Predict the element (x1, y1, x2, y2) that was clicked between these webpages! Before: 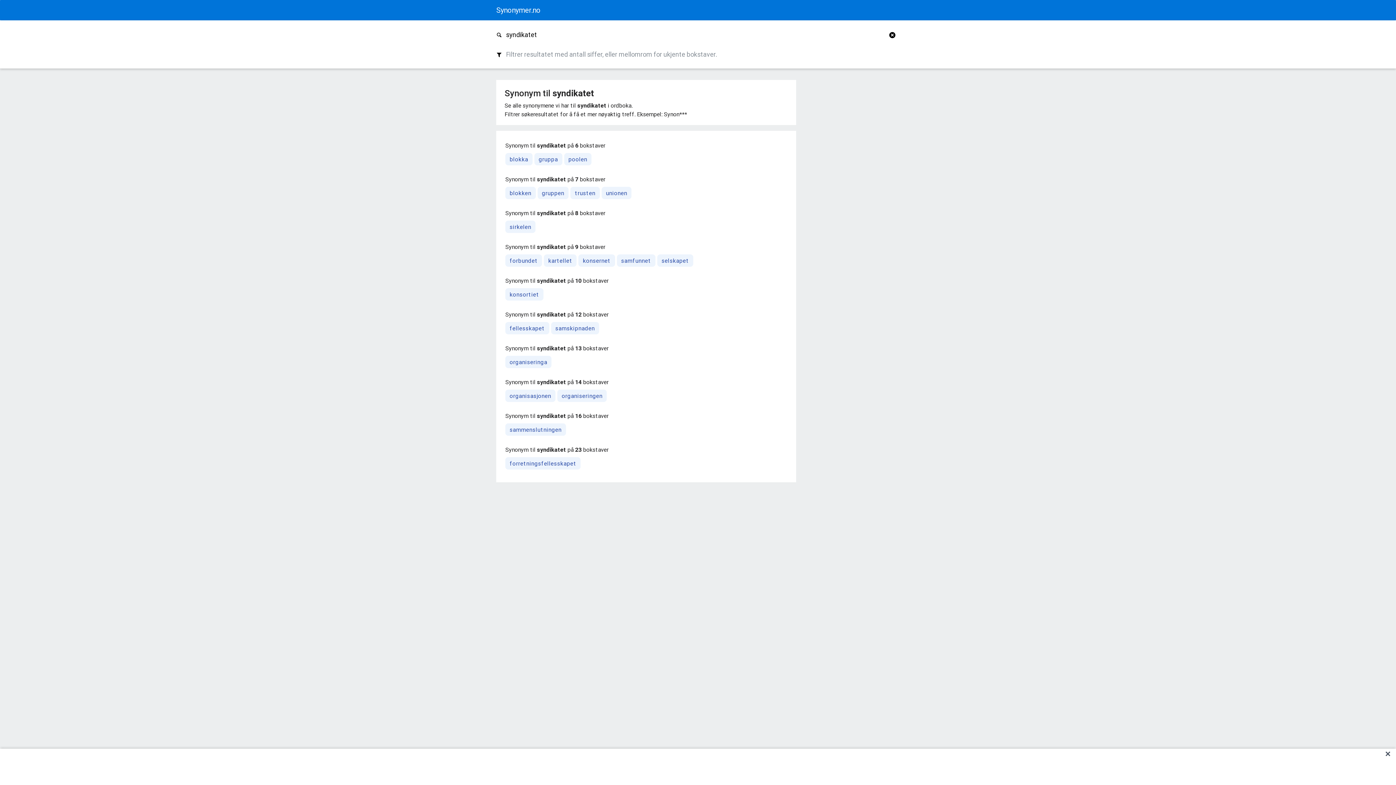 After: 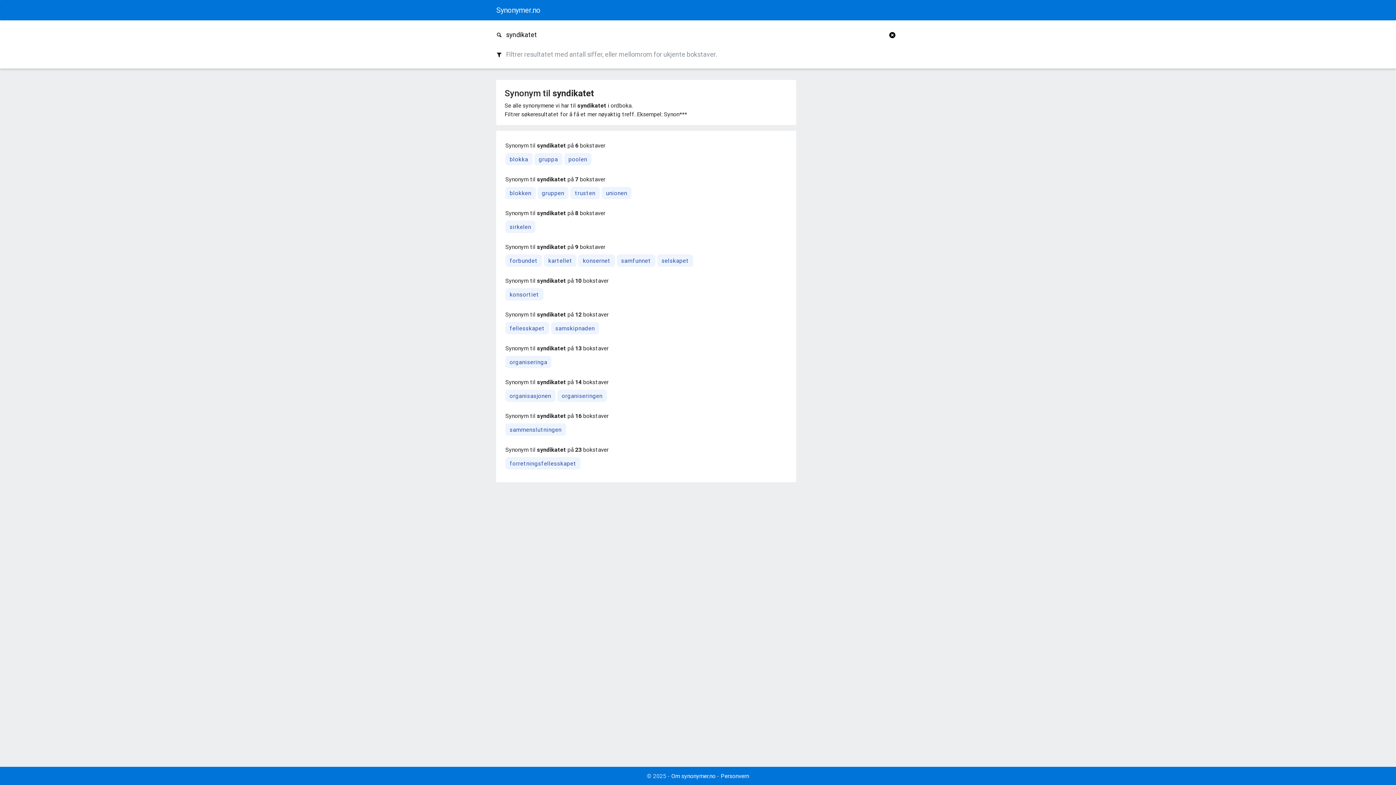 Action: bbox: (1382, 750, 1393, 758) label: ✕